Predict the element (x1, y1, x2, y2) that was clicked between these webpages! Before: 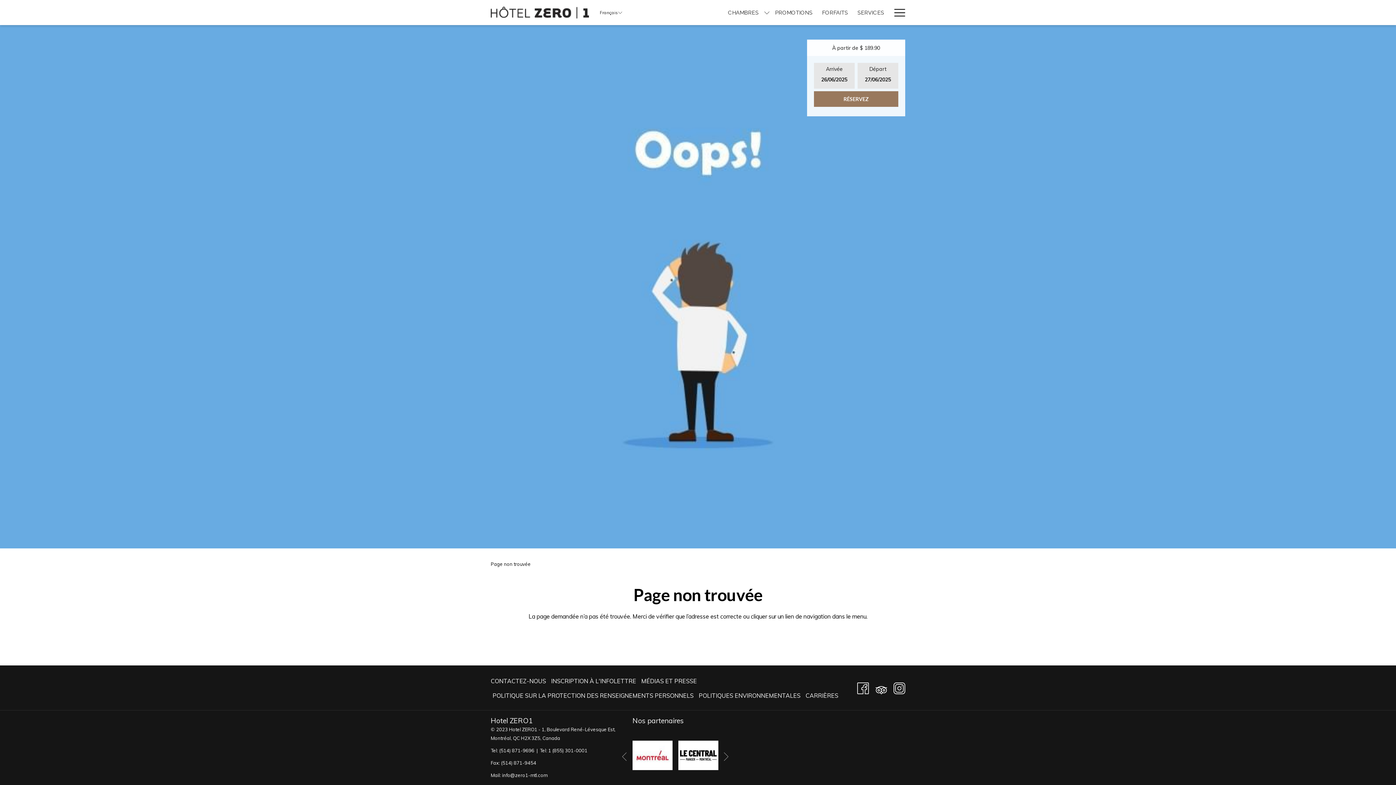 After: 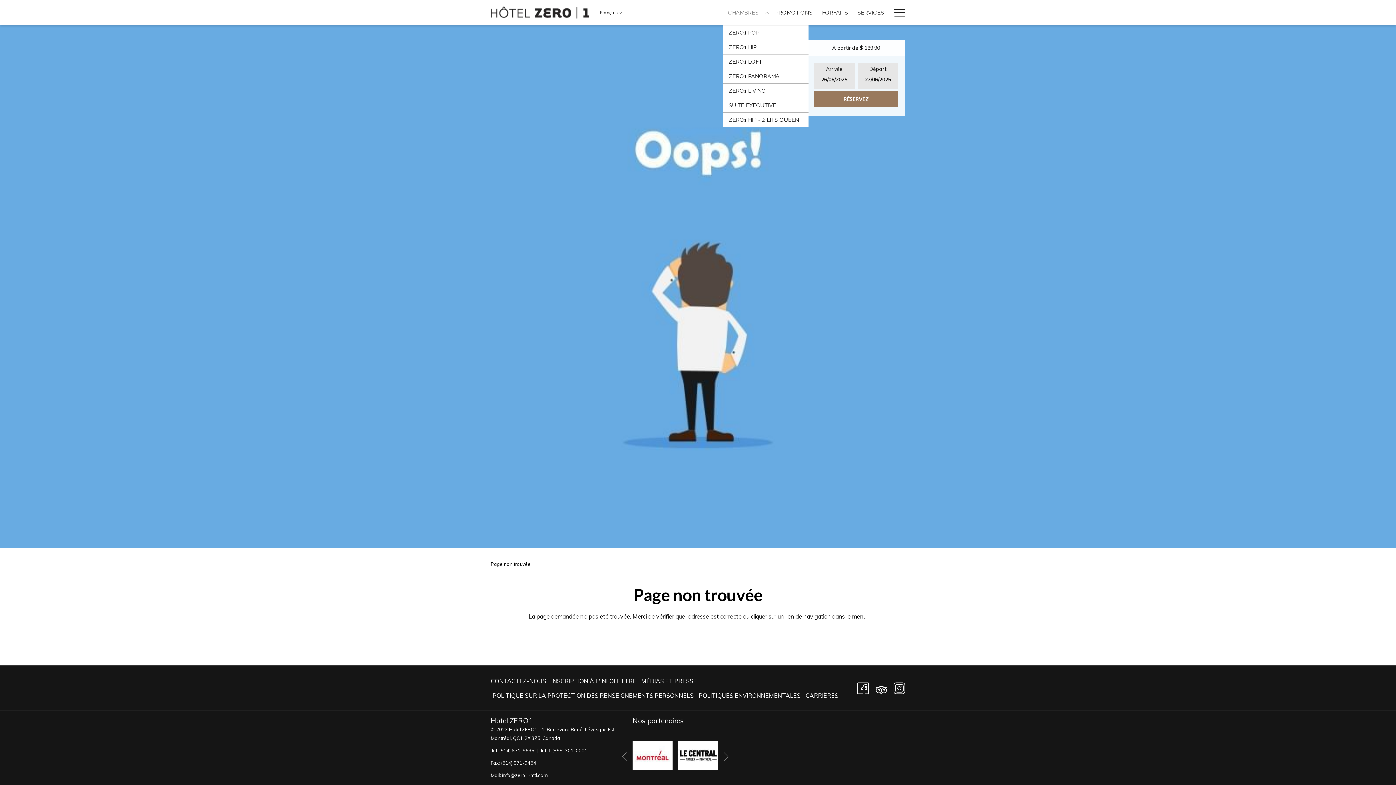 Action: bbox: (763, 0, 770, 25) label: Montrer sous-menu pourChambres